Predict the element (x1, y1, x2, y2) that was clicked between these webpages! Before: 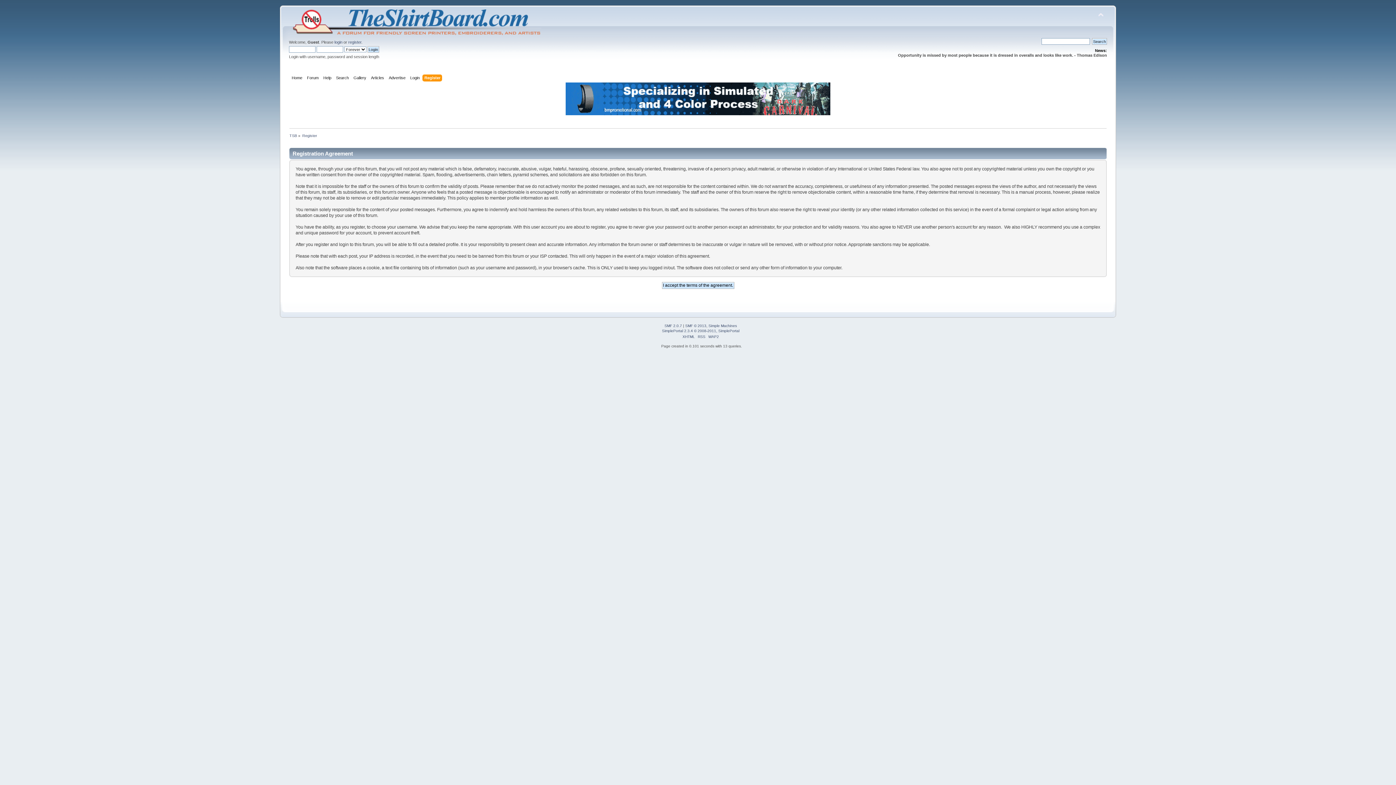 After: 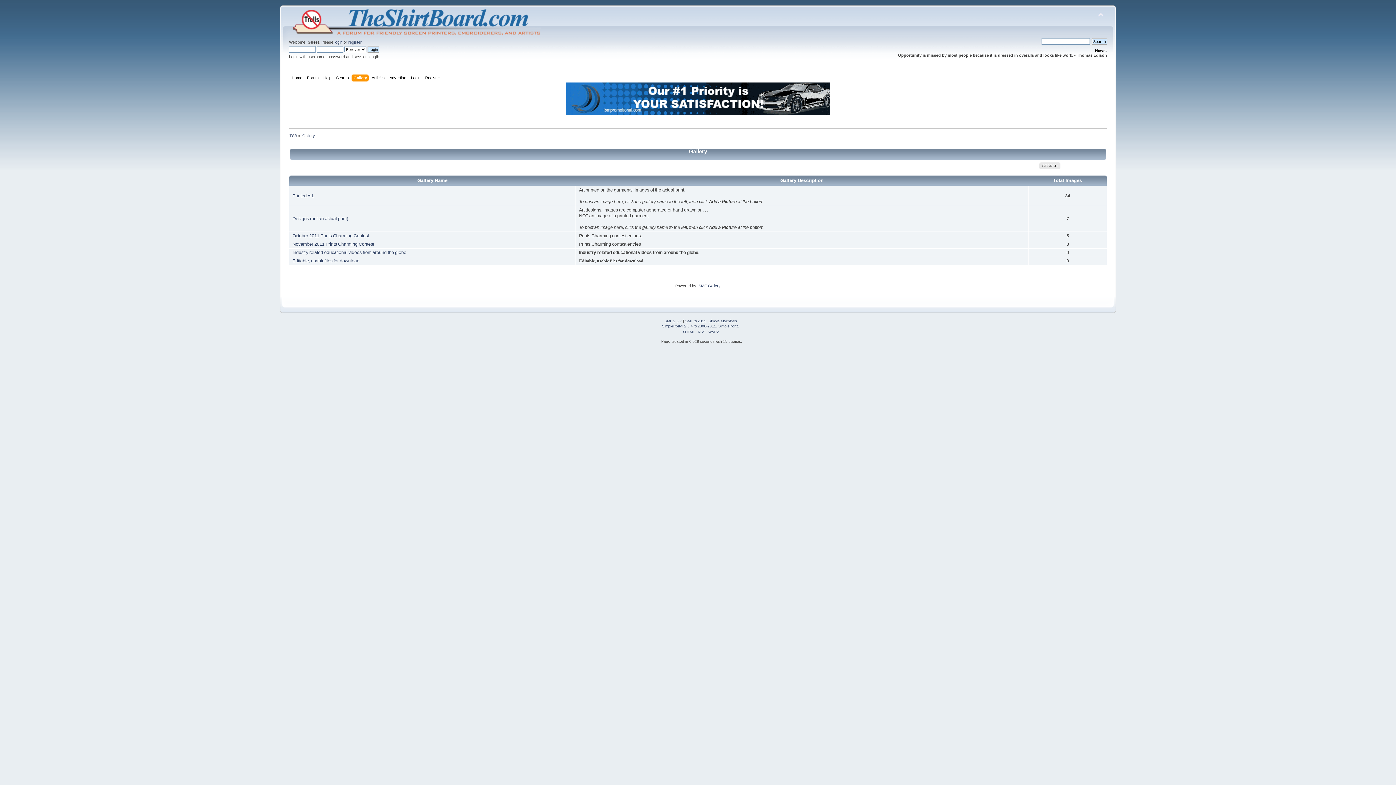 Action: label: Gallery bbox: (353, 74, 368, 82)